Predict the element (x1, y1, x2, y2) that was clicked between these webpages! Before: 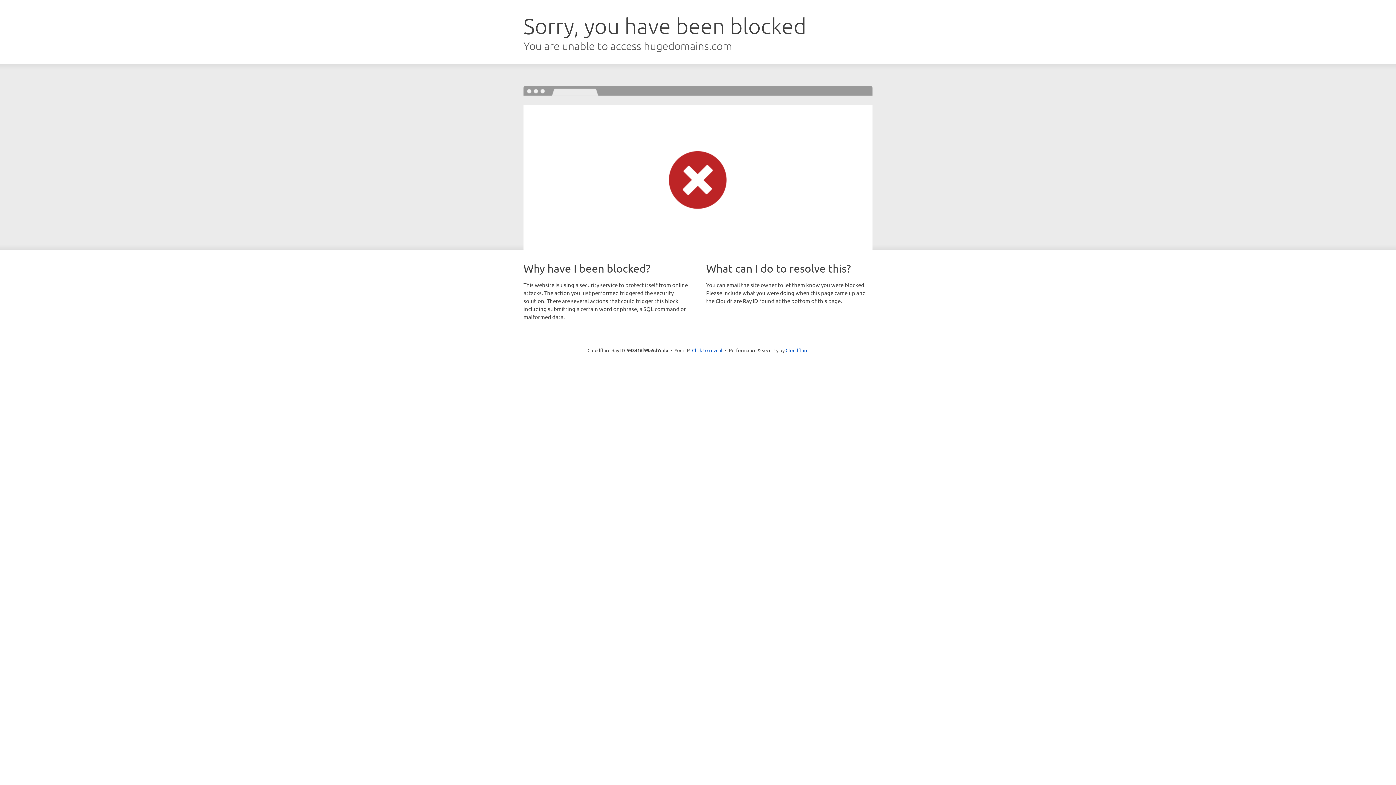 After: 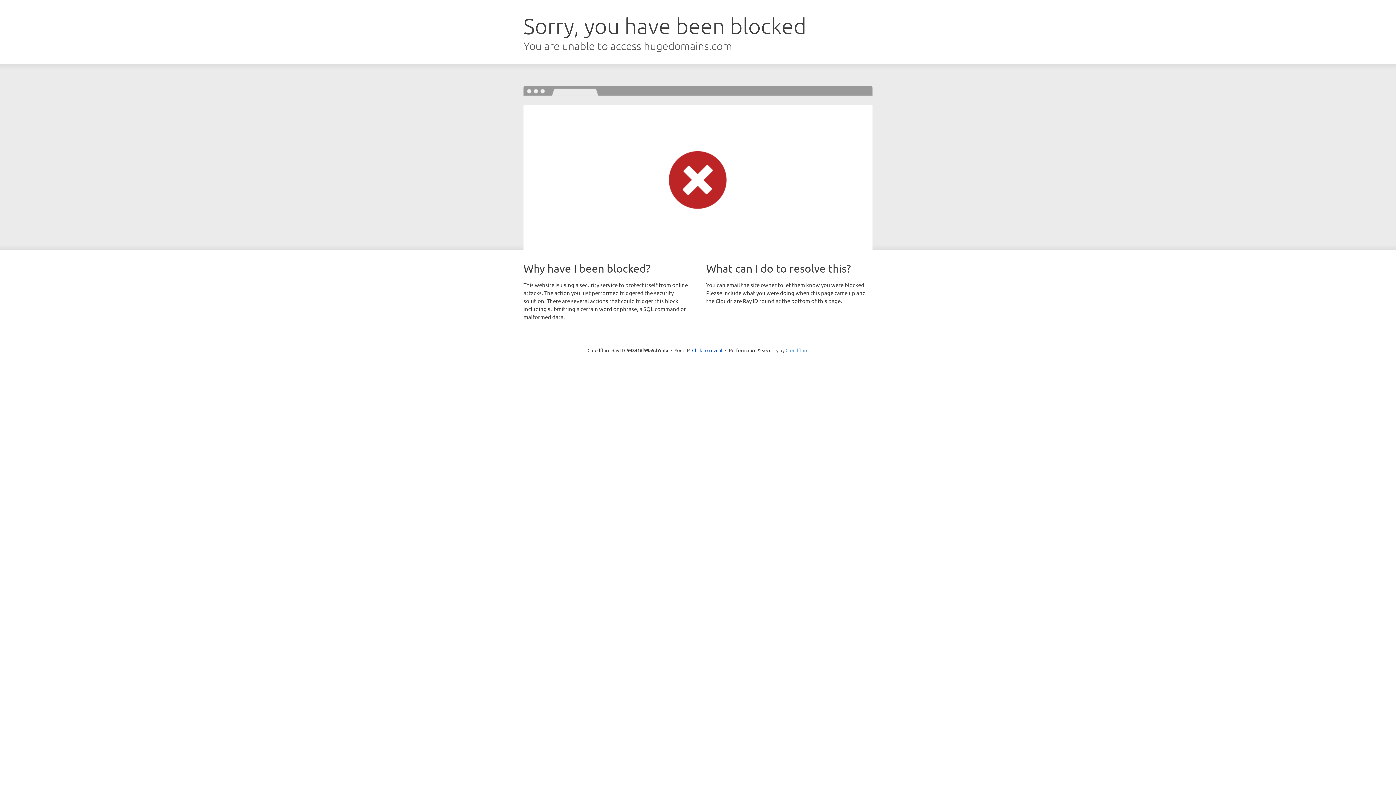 Action: bbox: (785, 347, 808, 353) label: Cloudflare